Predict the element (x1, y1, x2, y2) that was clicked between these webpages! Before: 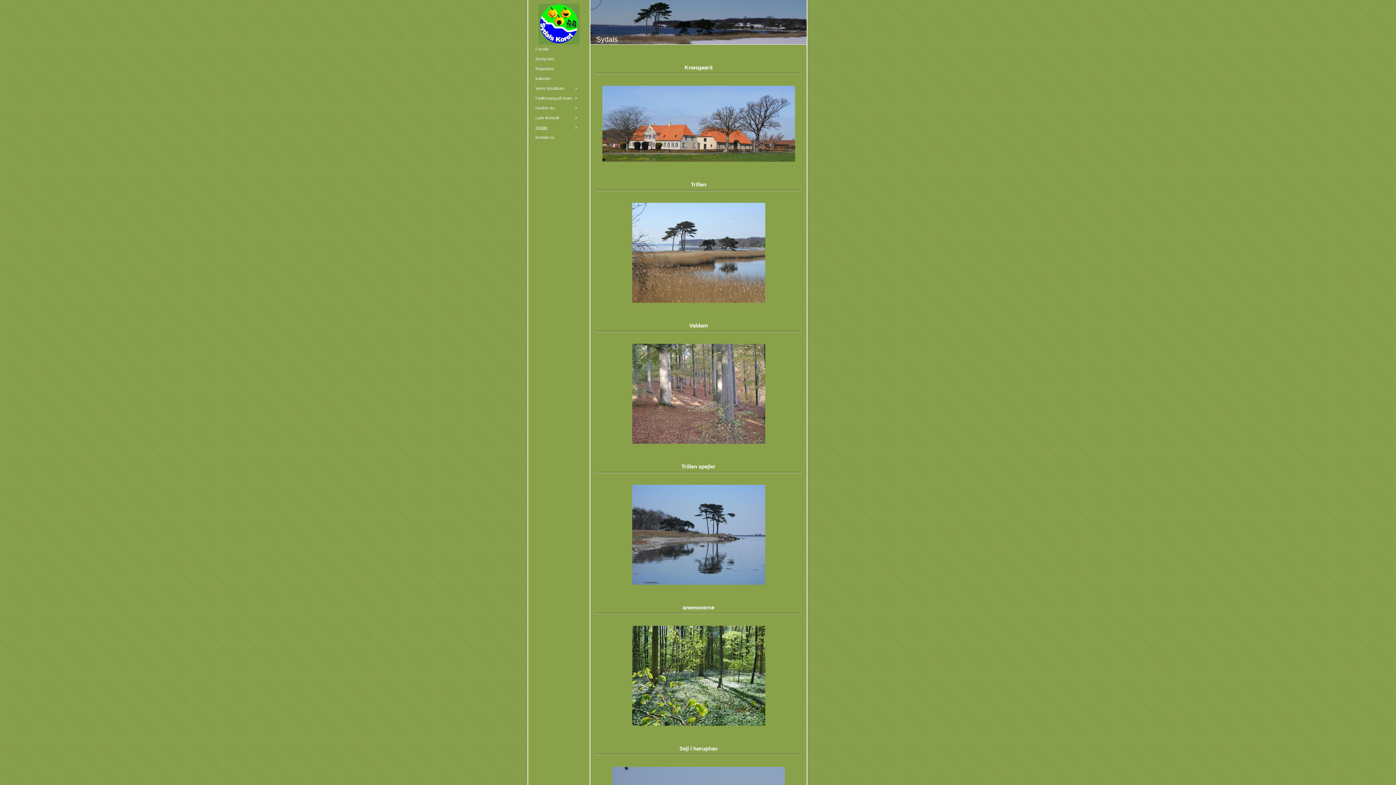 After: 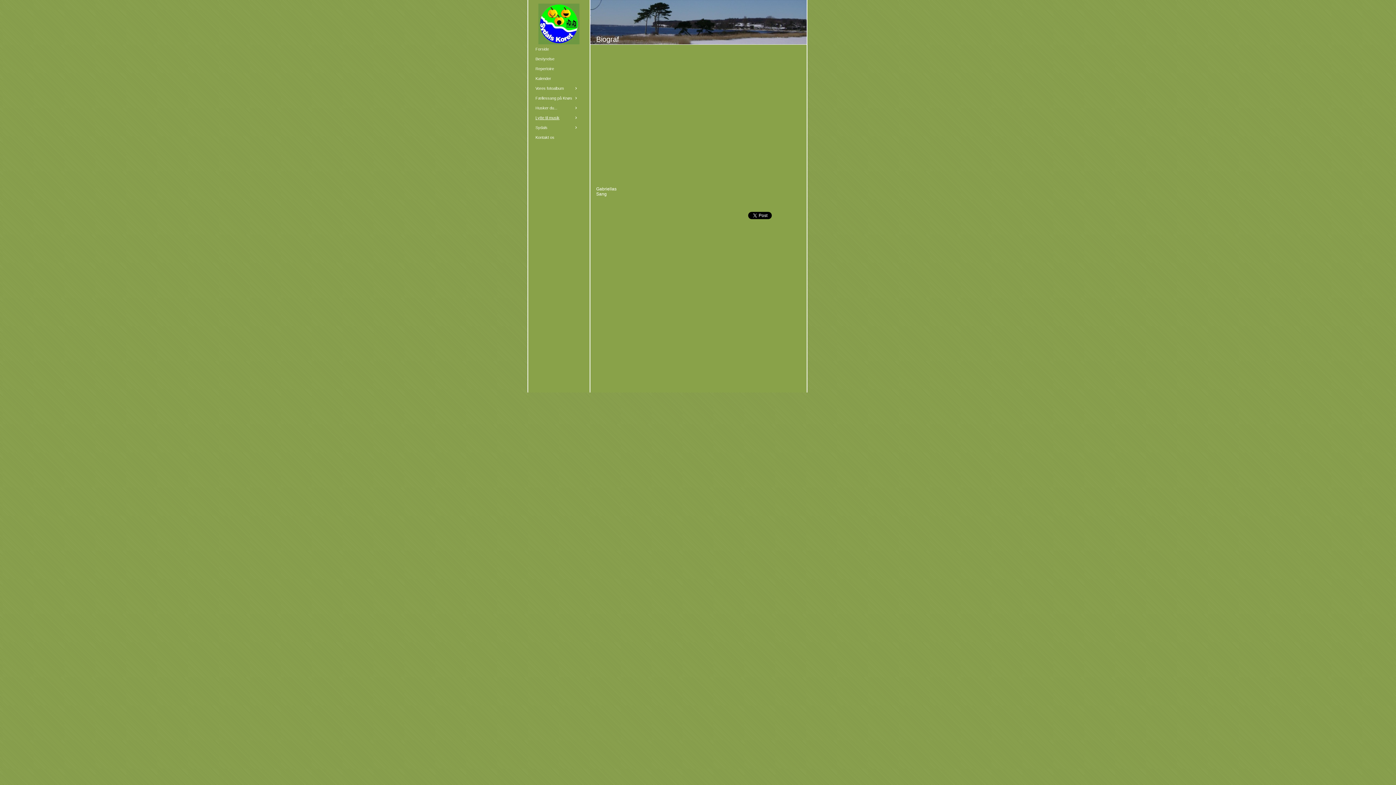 Action: label: Lytte til musik bbox: (528, 113, 585, 122)